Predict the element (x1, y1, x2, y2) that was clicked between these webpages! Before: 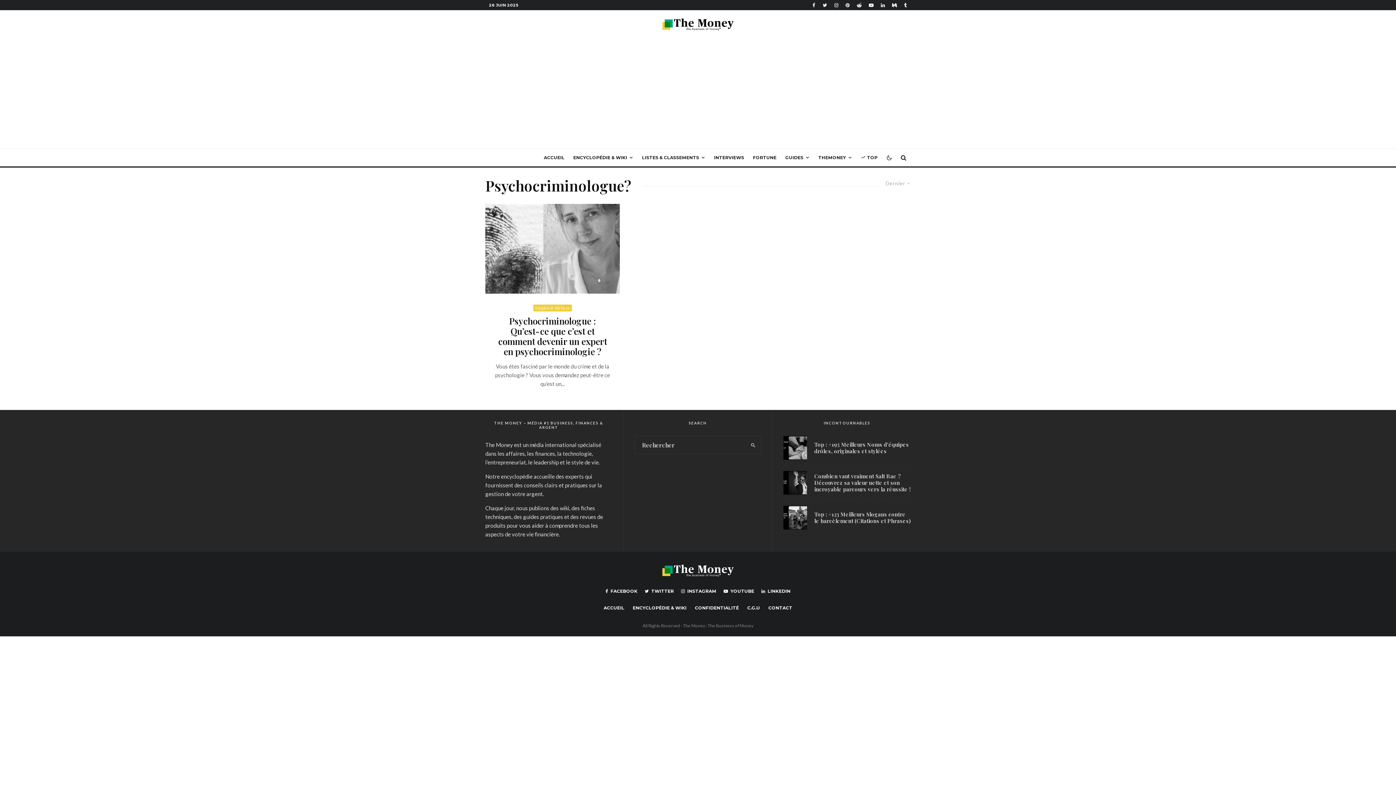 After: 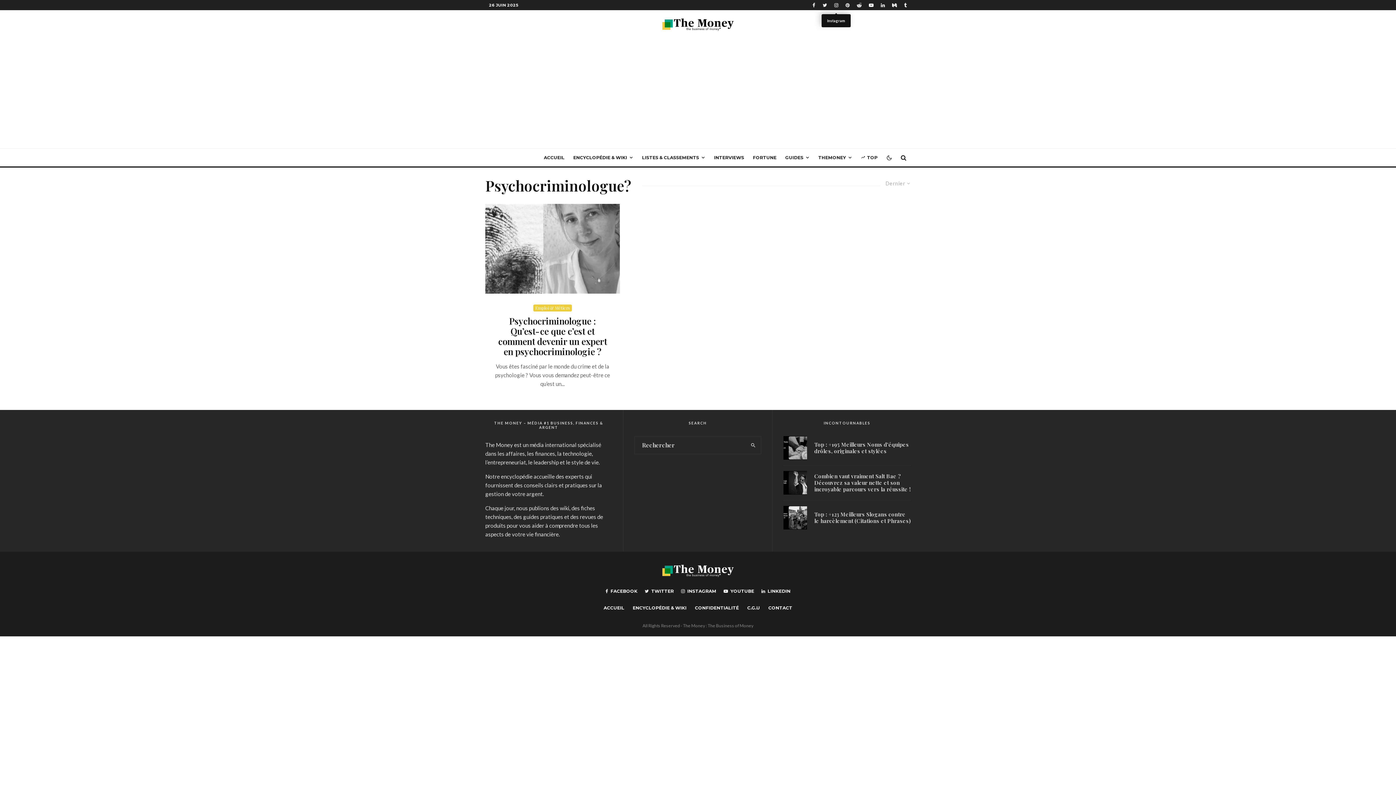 Action: bbox: (830, 0, 842, 9) label: Instagram